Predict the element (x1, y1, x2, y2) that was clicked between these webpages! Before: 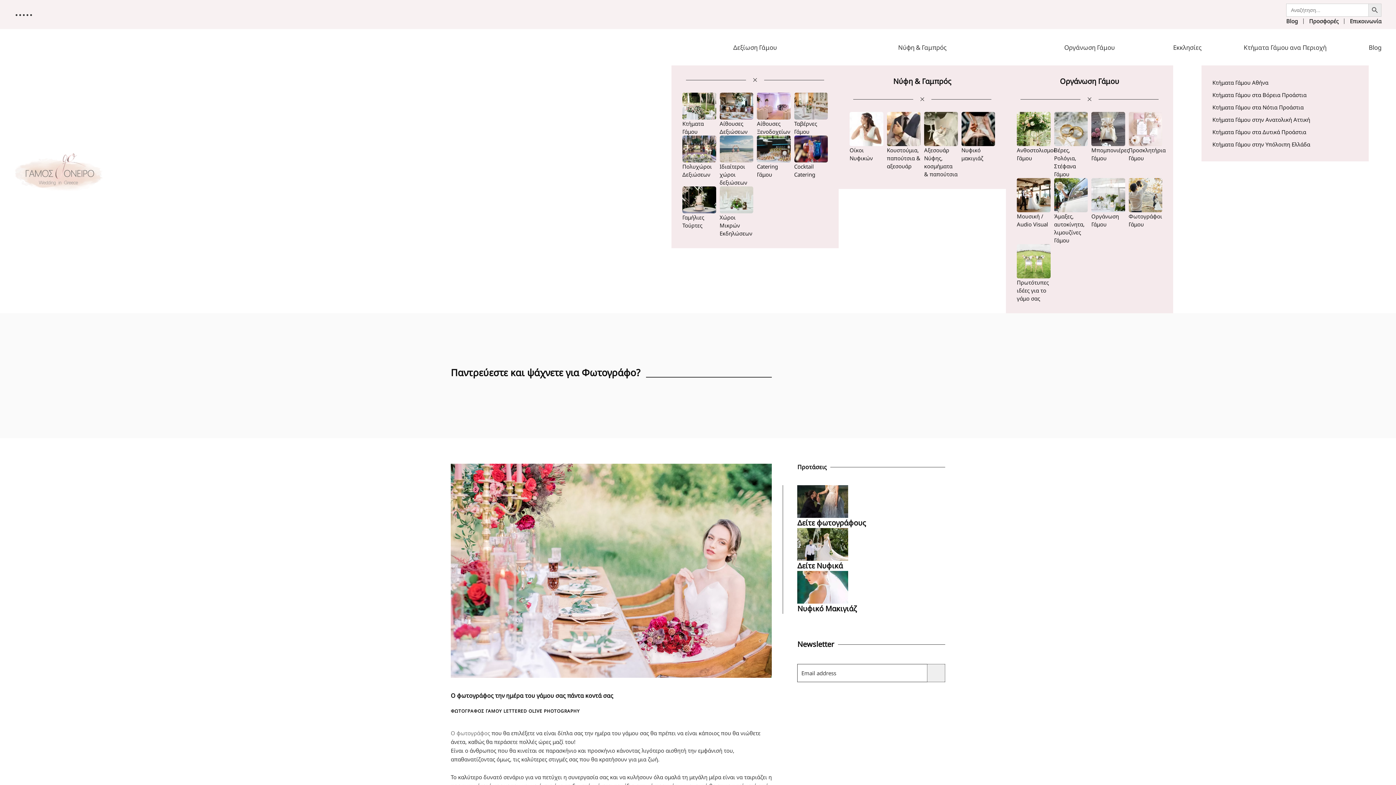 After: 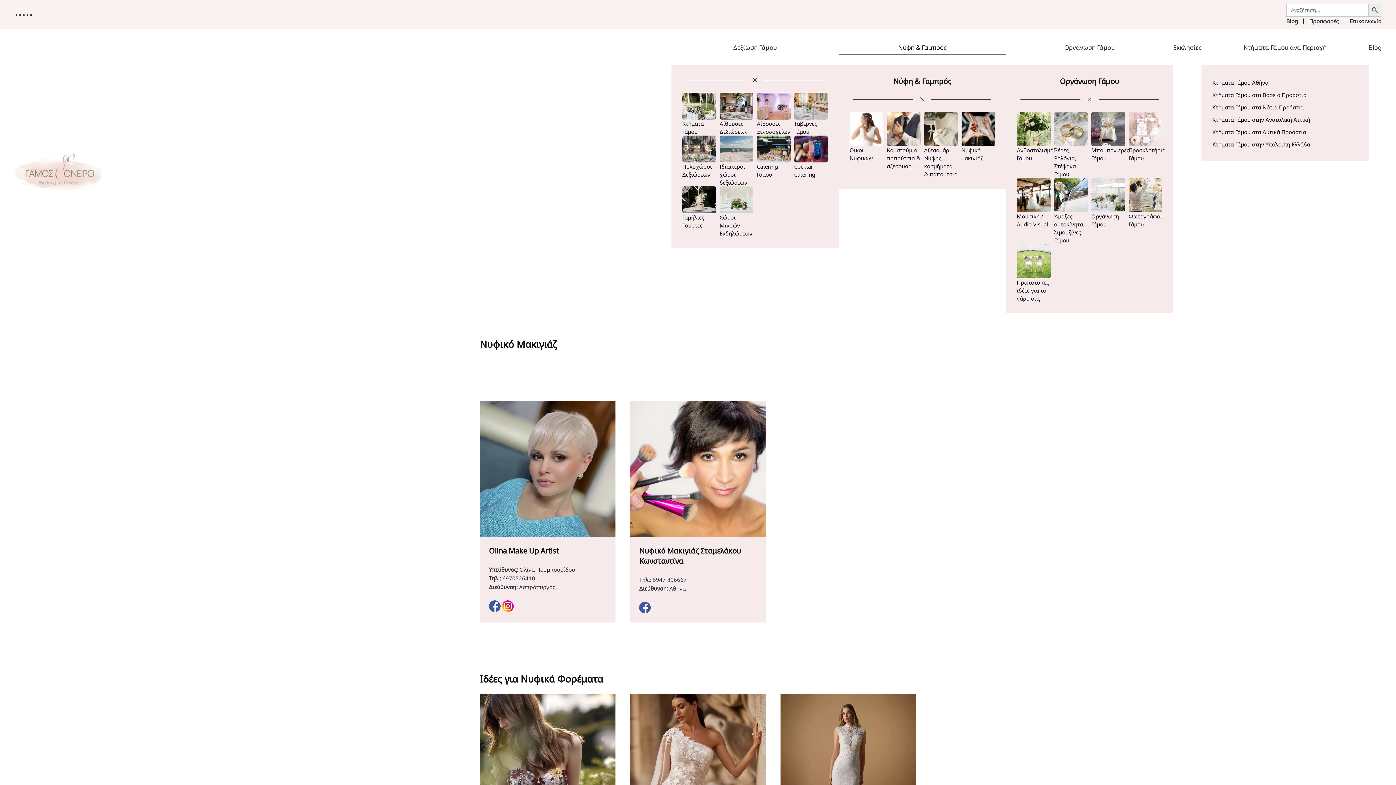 Action: label: Νυφικό Μακιγιάζ bbox: (797, 604, 856, 613)